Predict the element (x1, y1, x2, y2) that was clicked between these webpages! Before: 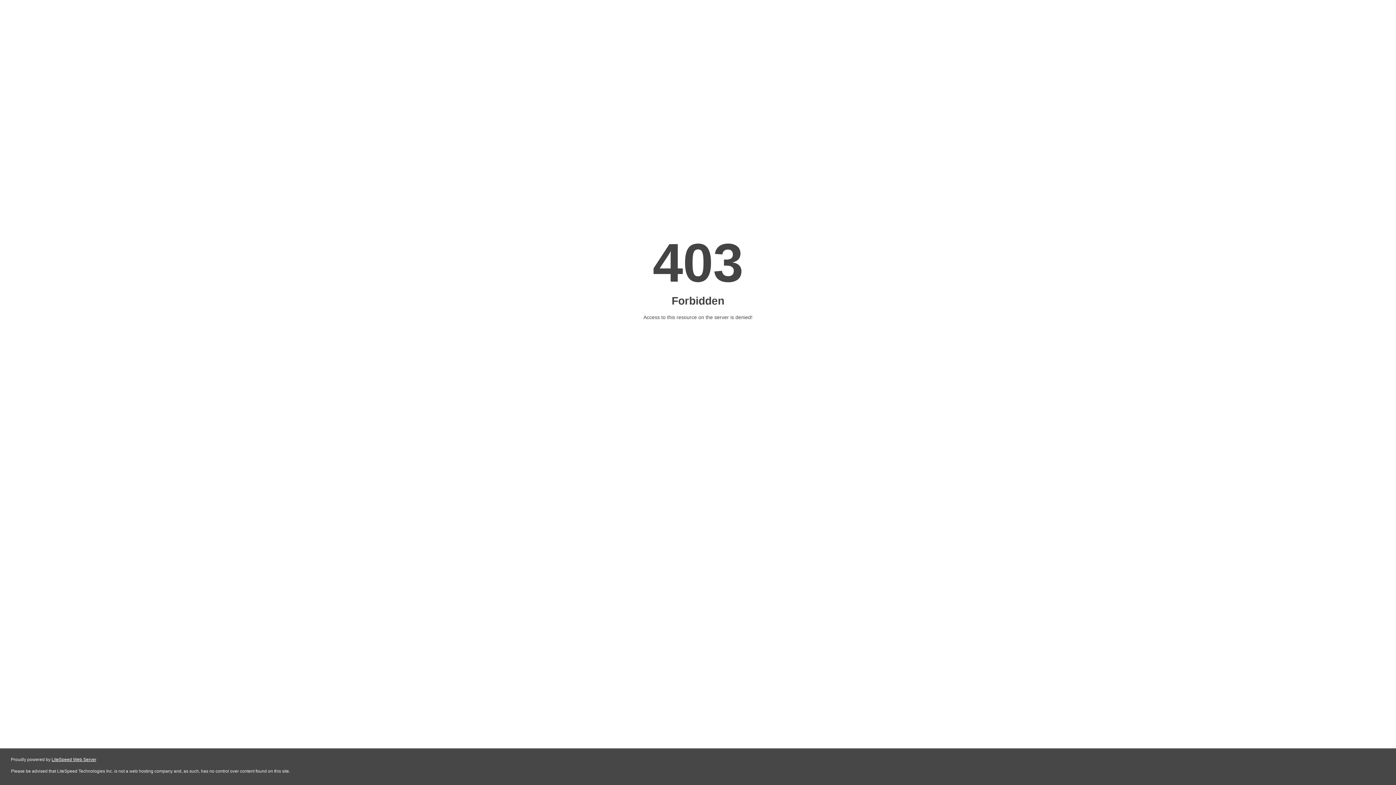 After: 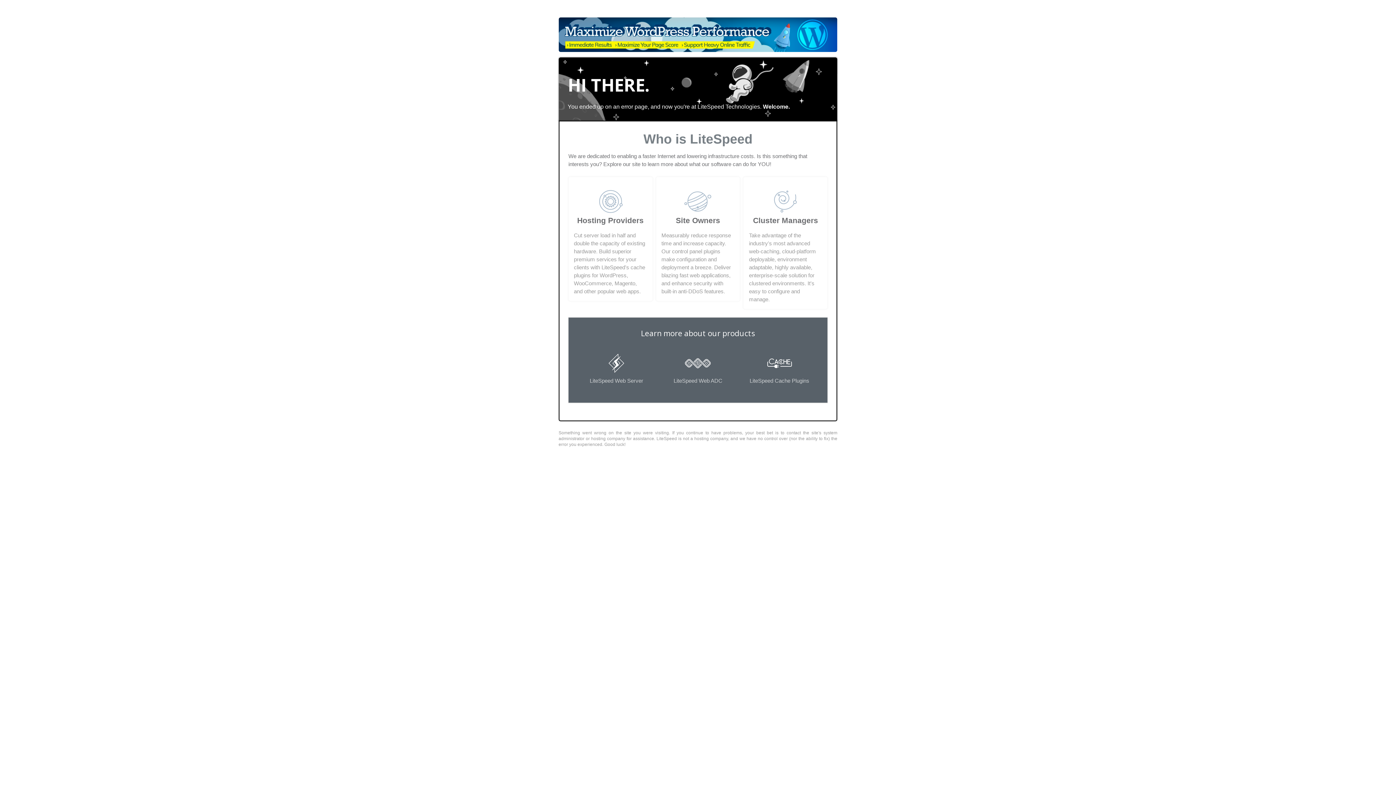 Action: label: LiteSpeed Web Server bbox: (51, 757, 96, 762)